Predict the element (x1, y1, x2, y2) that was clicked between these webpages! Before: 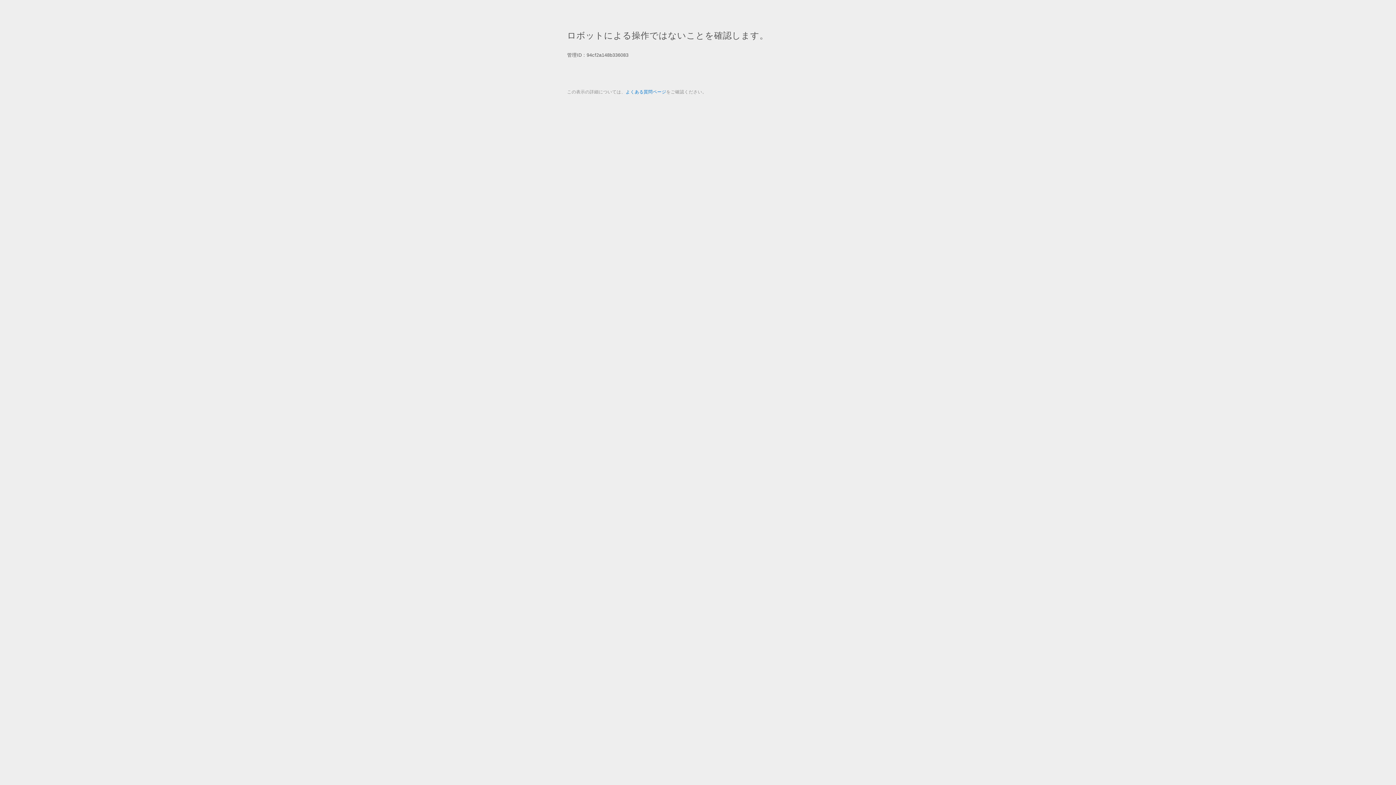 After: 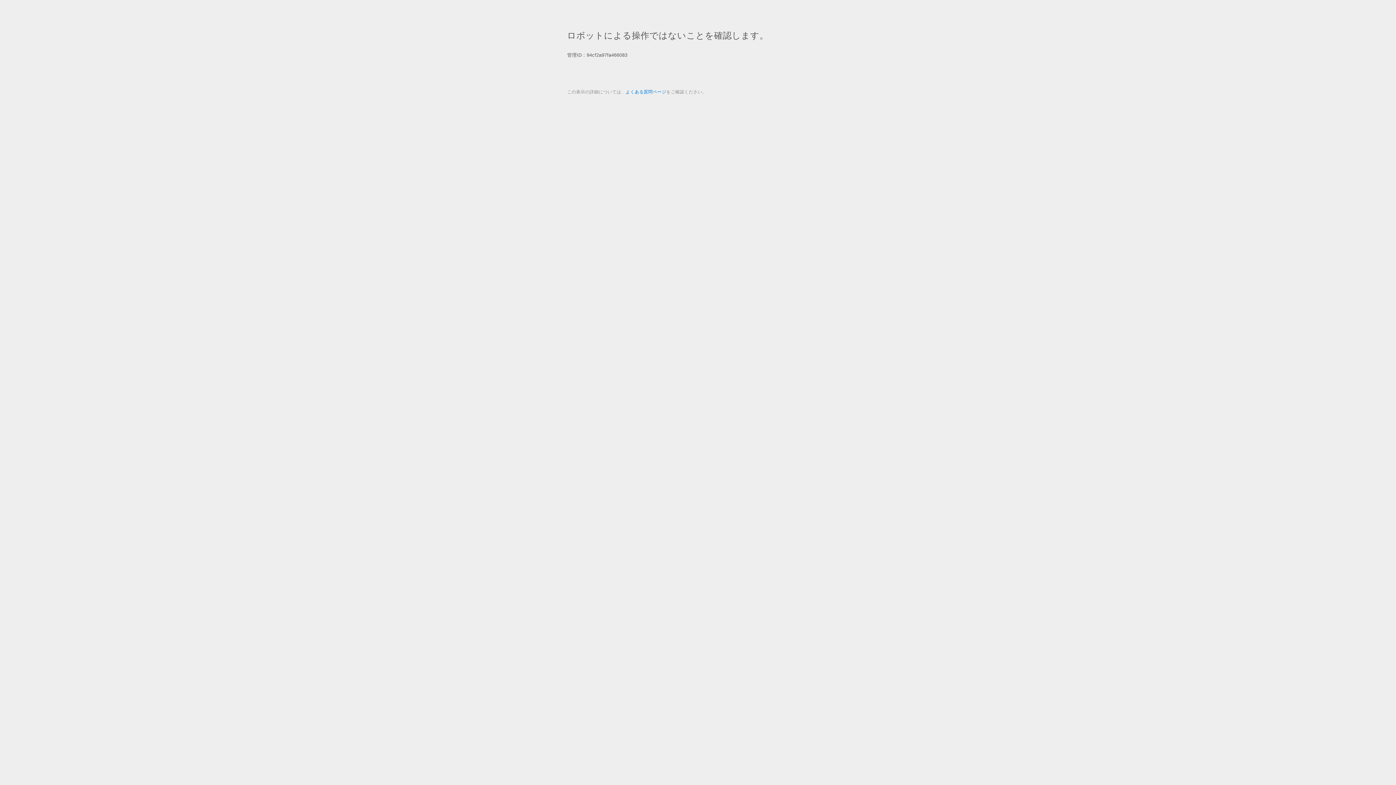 Action: label: よくある質問ページ bbox: (625, 89, 666, 94)